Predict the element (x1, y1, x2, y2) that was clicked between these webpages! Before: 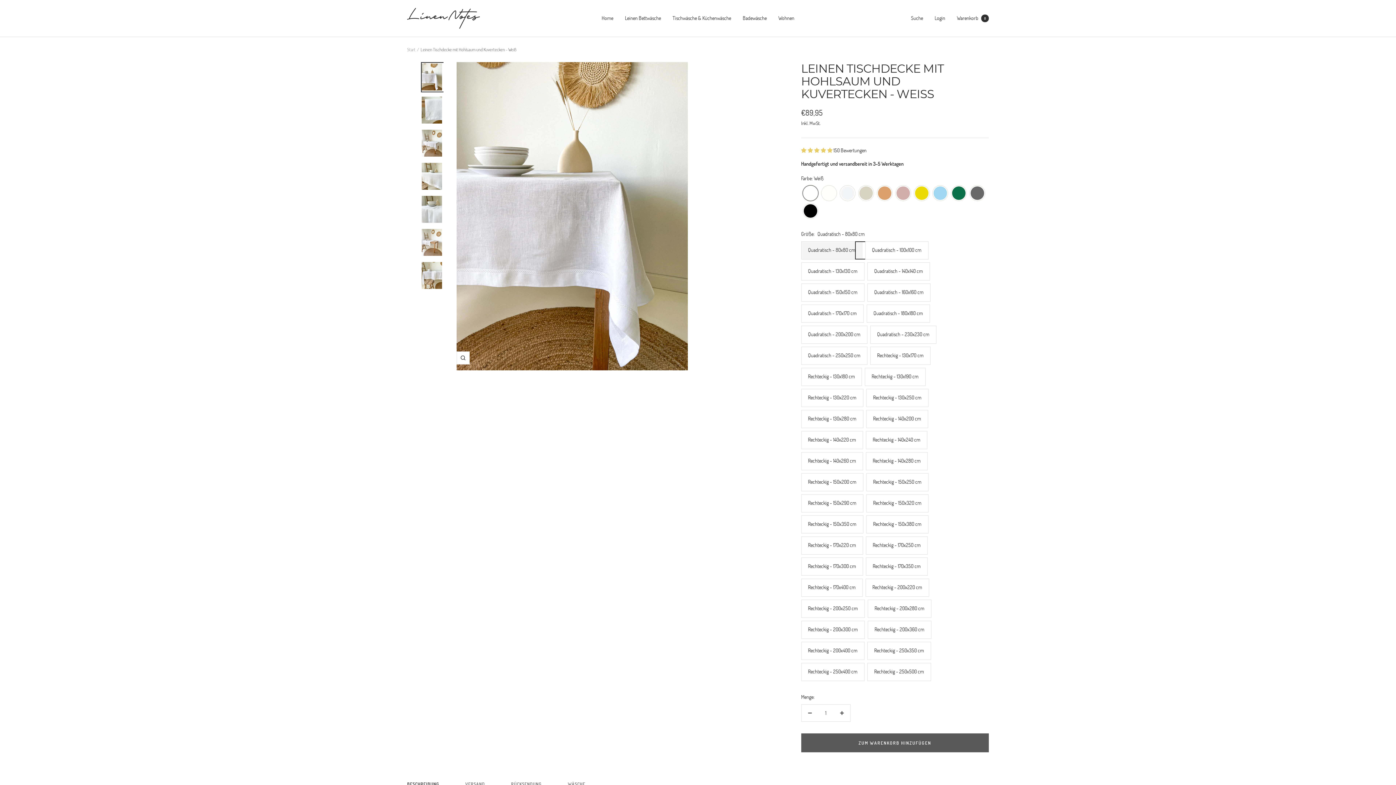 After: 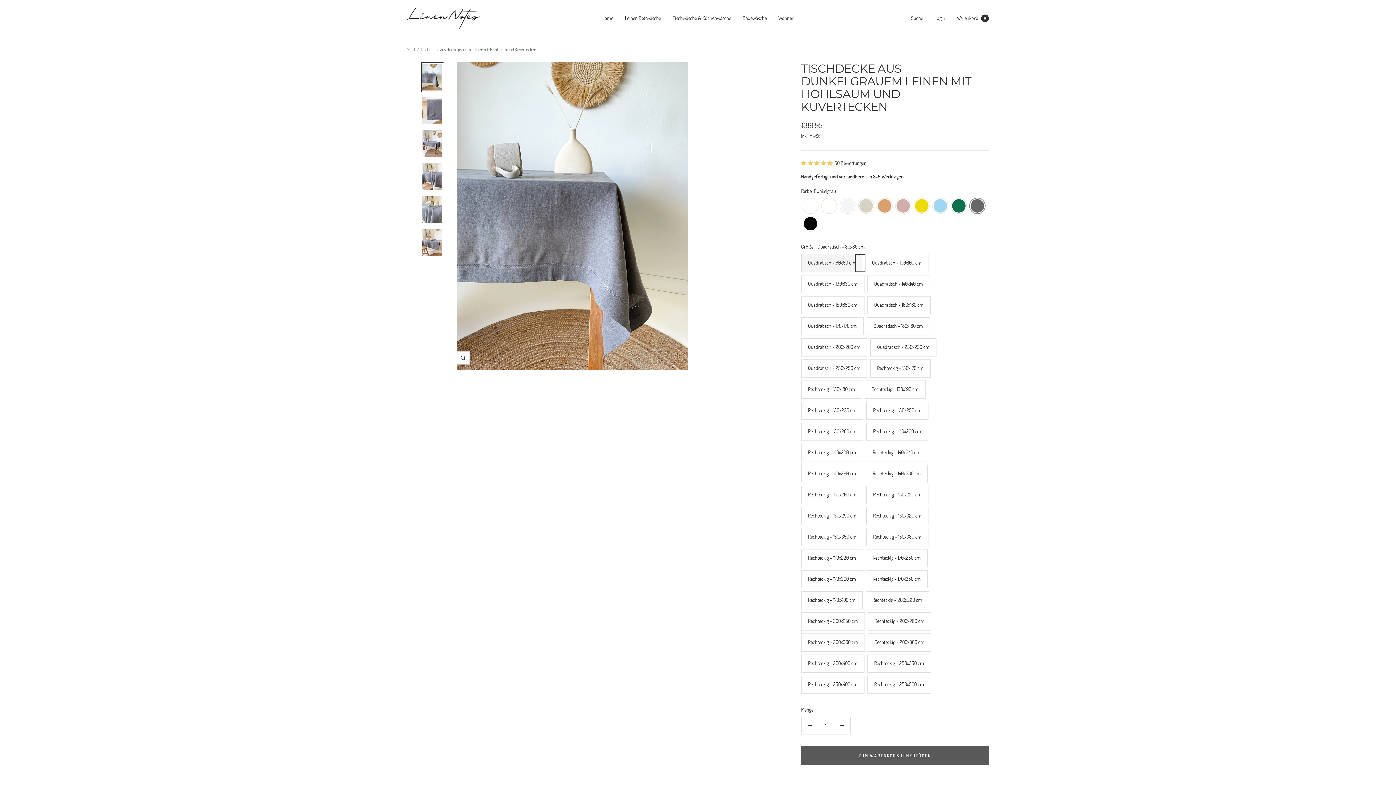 Action: bbox: (968, 184, 986, 202) label: Dunkelgrau